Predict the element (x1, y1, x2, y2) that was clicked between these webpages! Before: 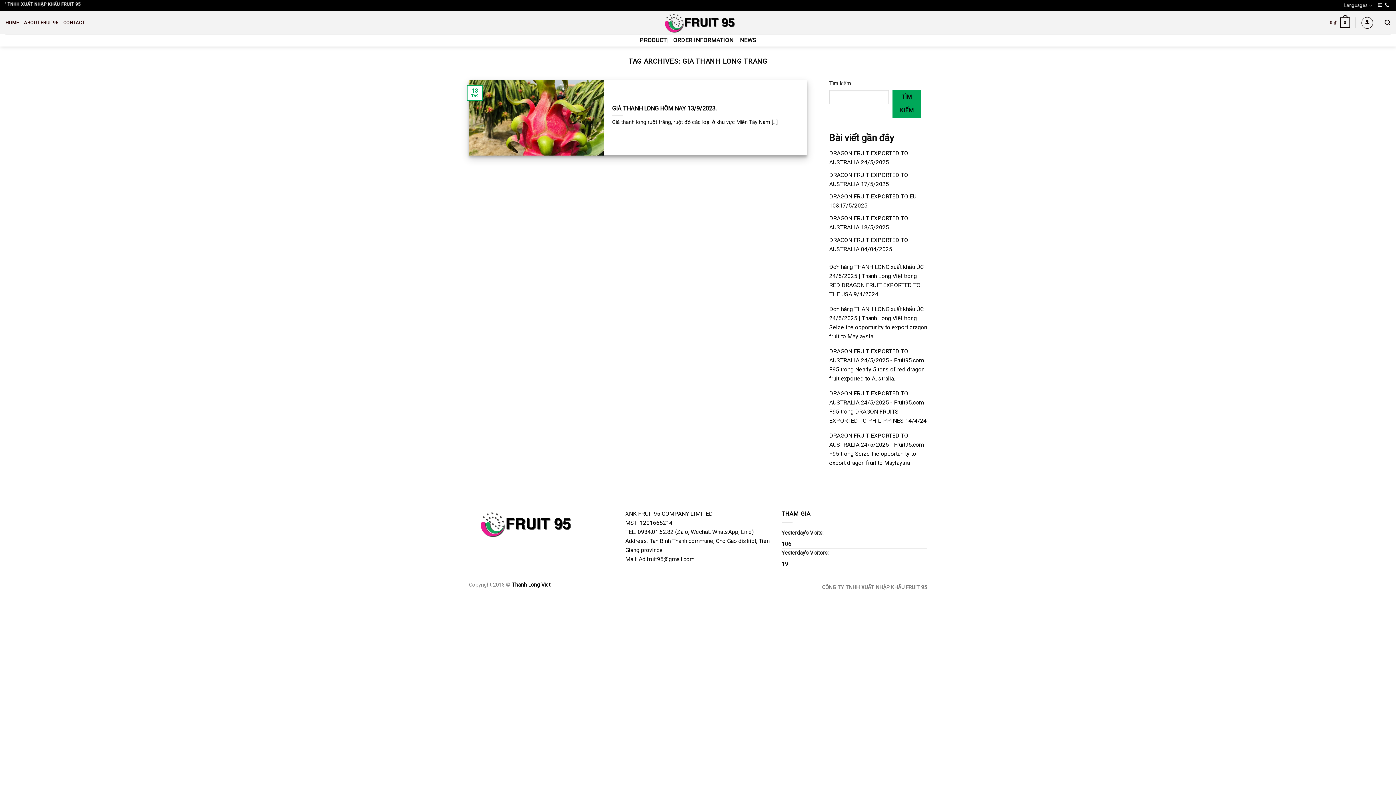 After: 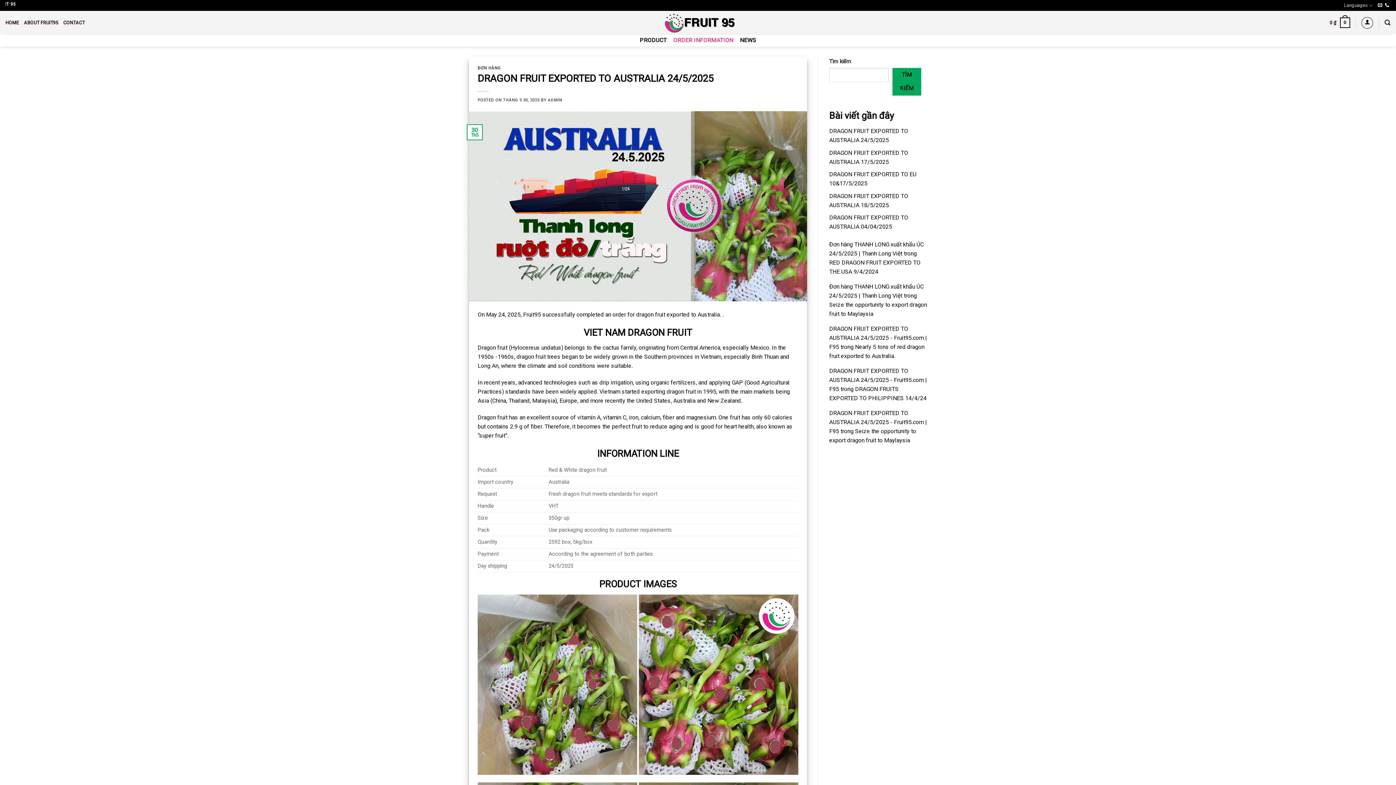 Action: label: DRAGON FRUIT EXPORTED TO AUSTRALIA 24/5/2025 - Fruit95.com | F95 bbox: (829, 390, 927, 415)